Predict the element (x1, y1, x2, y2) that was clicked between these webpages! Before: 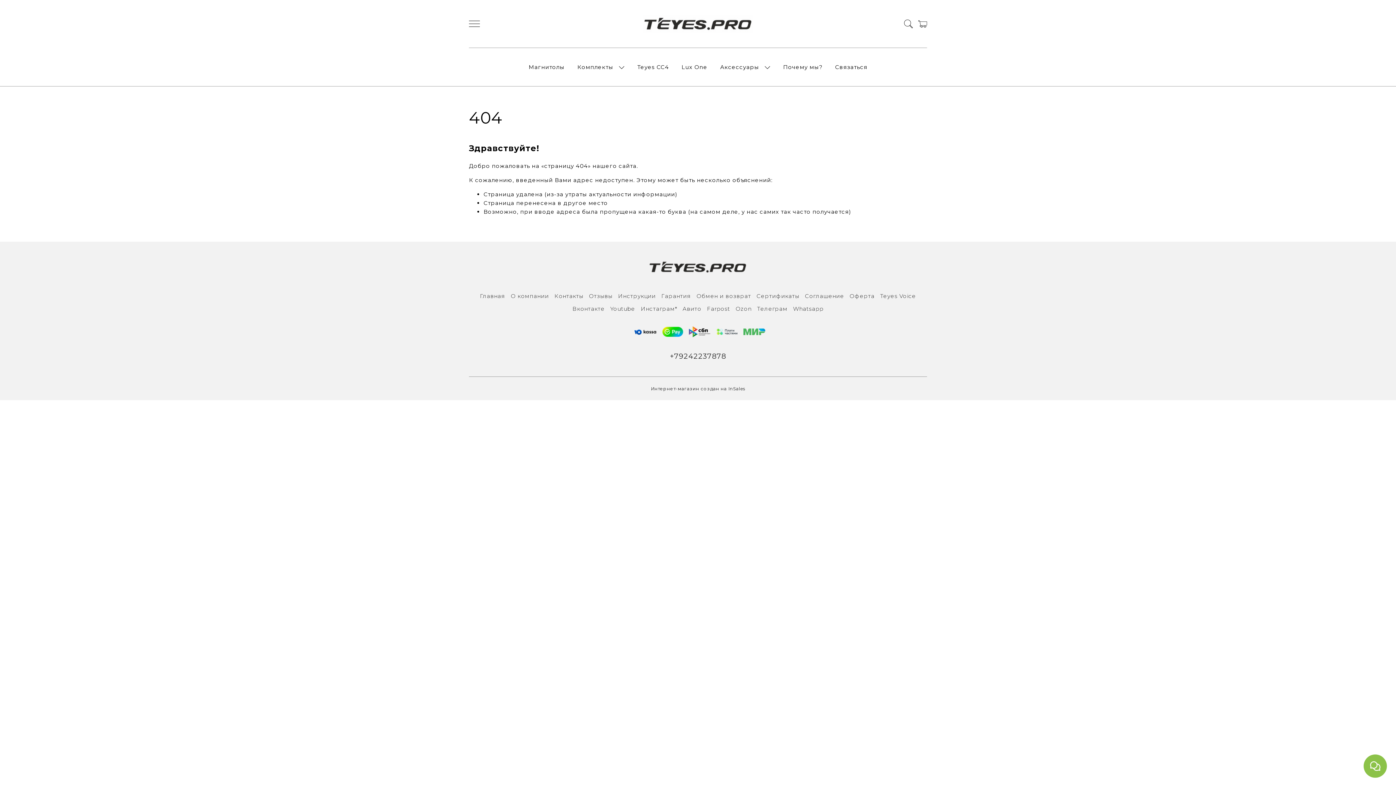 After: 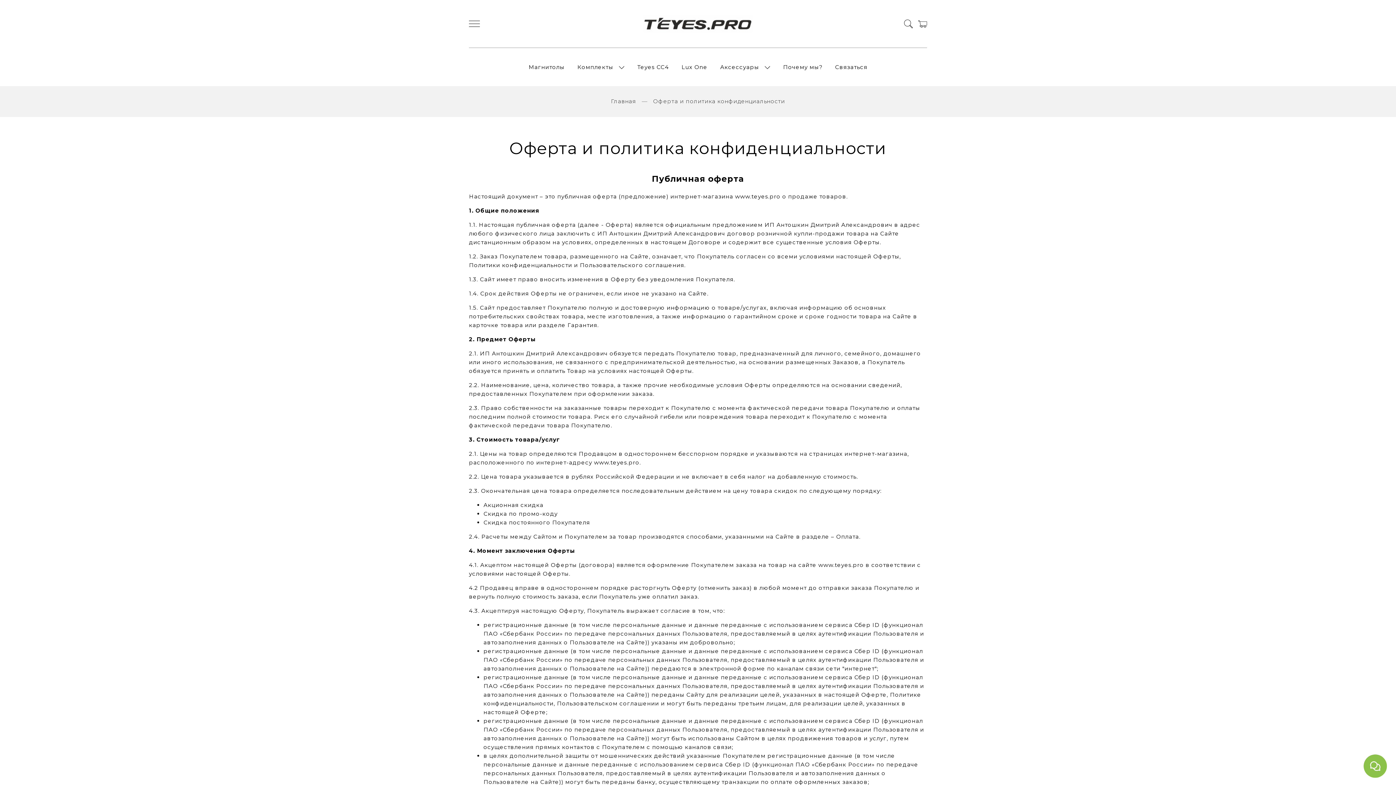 Action: bbox: (849, 291, 874, 301) label: Оферта